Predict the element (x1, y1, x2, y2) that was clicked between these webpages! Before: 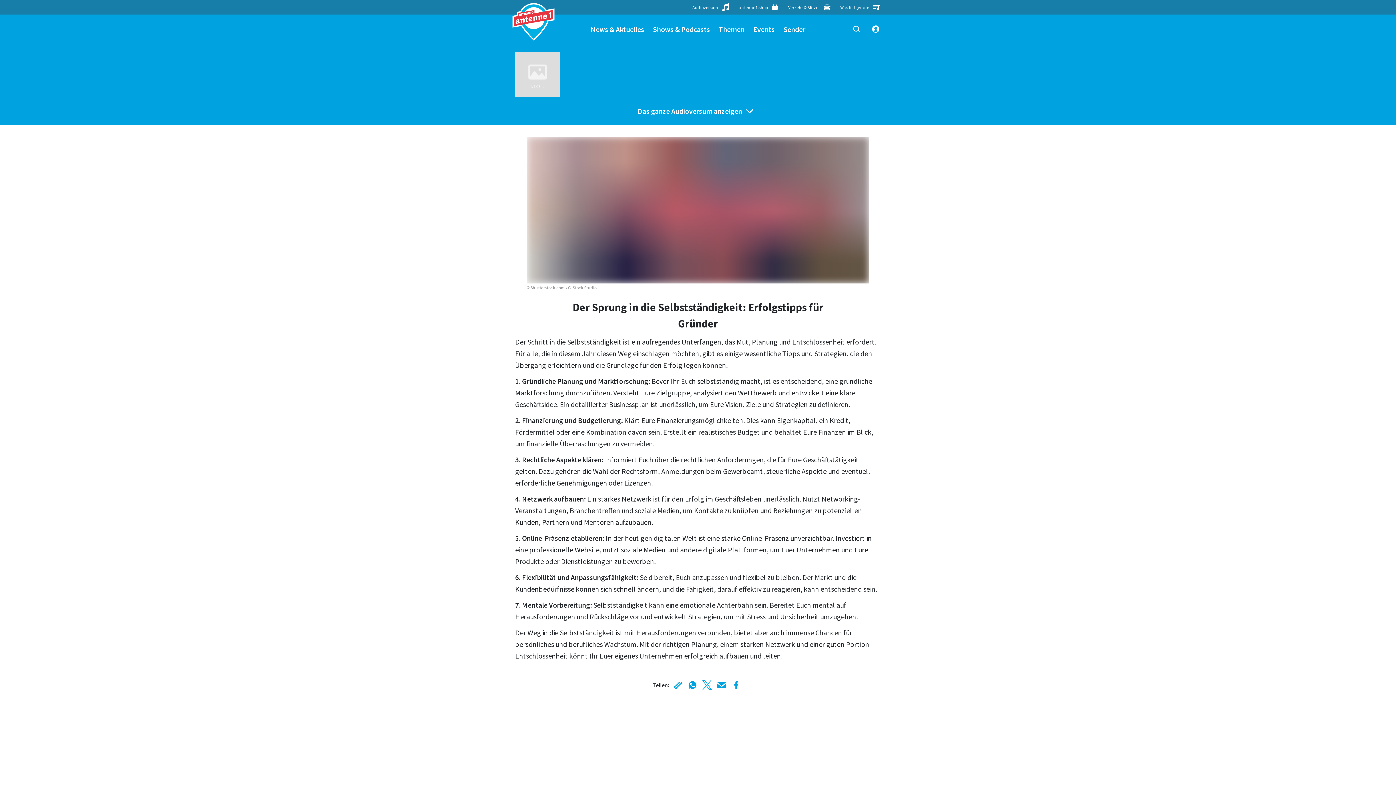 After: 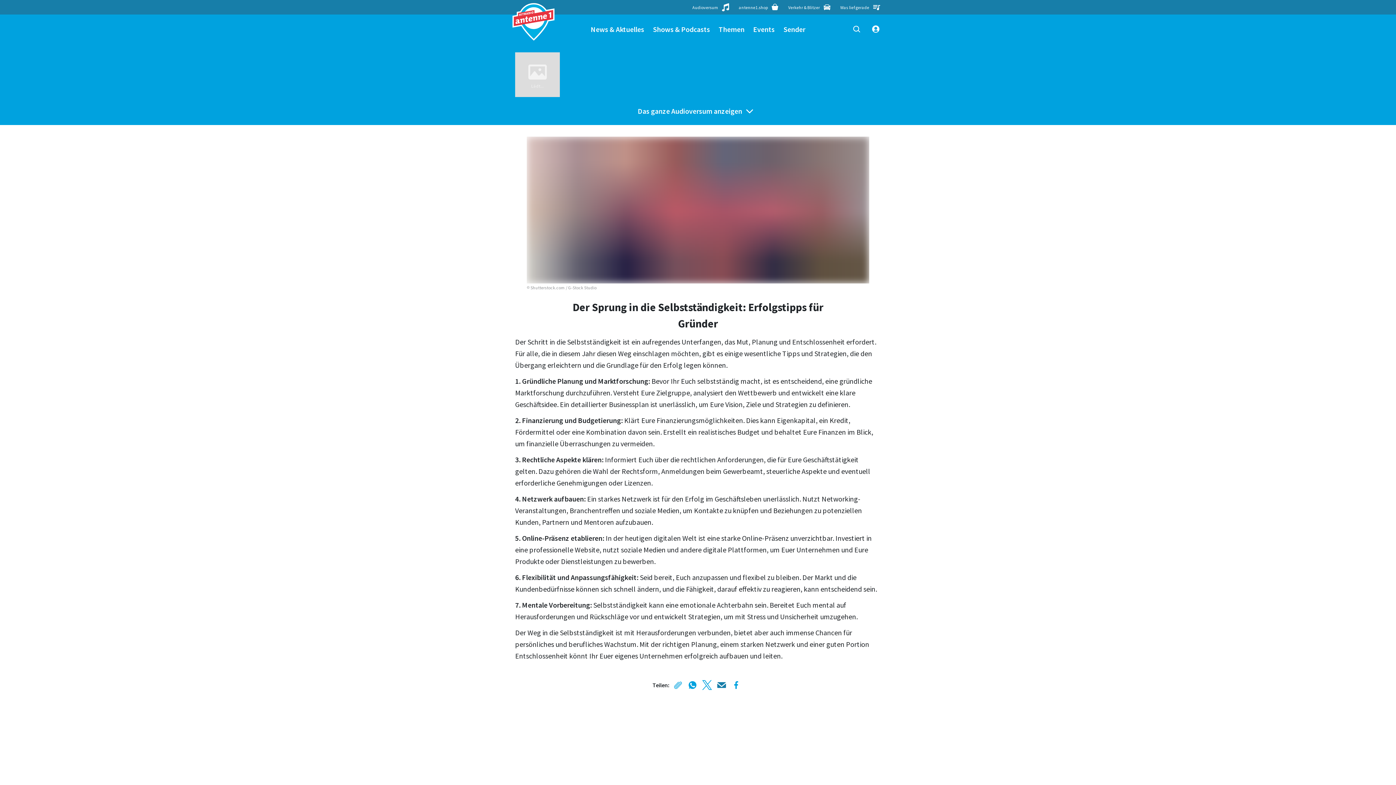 Action: bbox: (716, 679, 727, 691)